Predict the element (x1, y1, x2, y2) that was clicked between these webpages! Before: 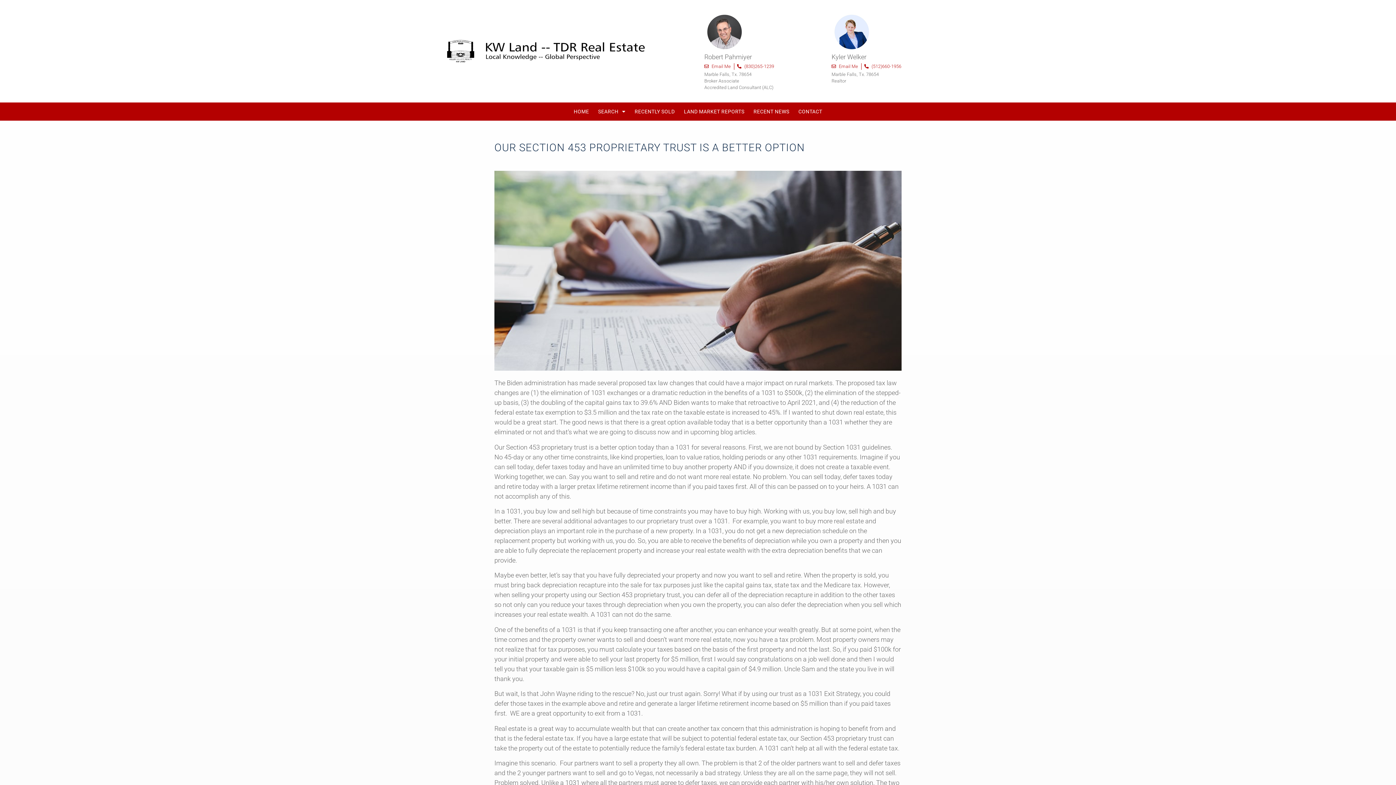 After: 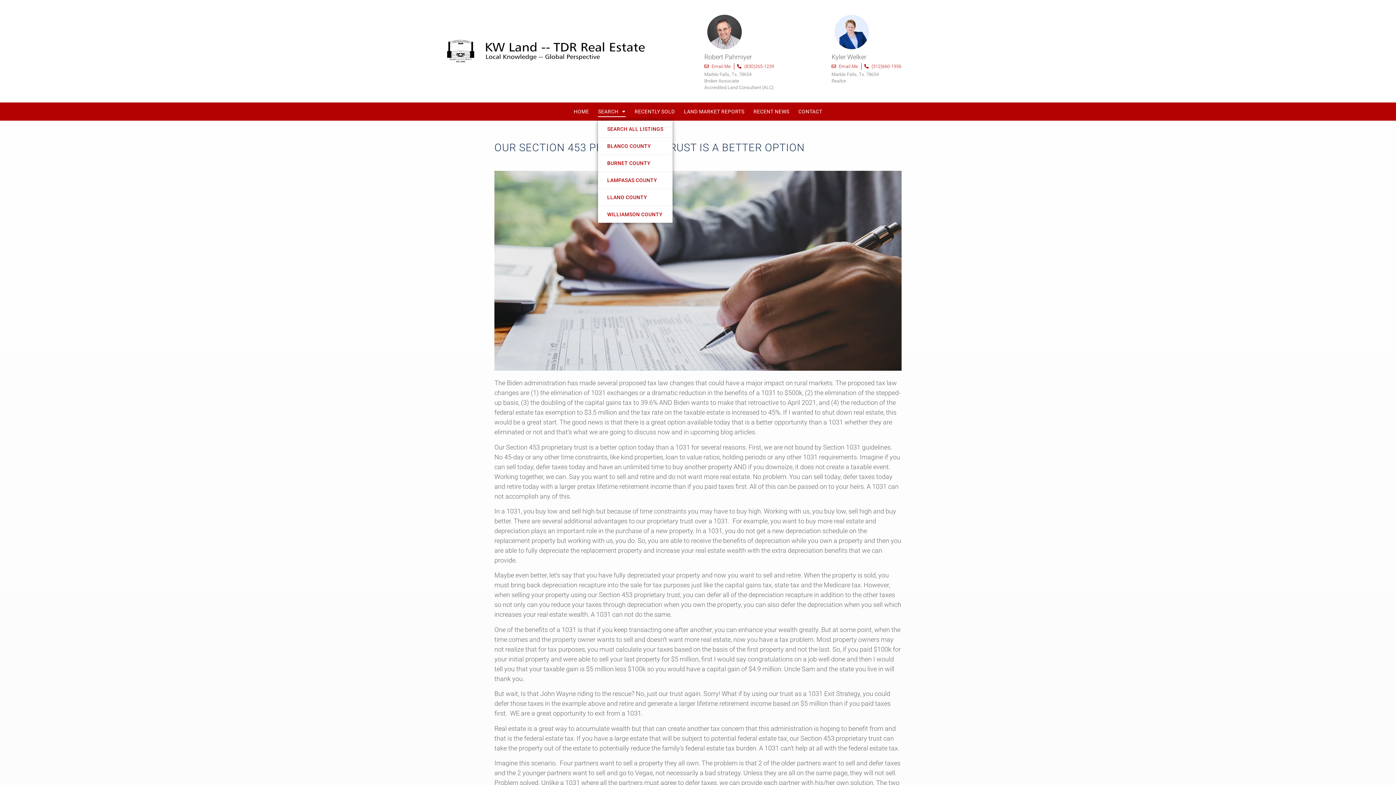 Action: bbox: (598, 106, 625, 117) label: SEARCH